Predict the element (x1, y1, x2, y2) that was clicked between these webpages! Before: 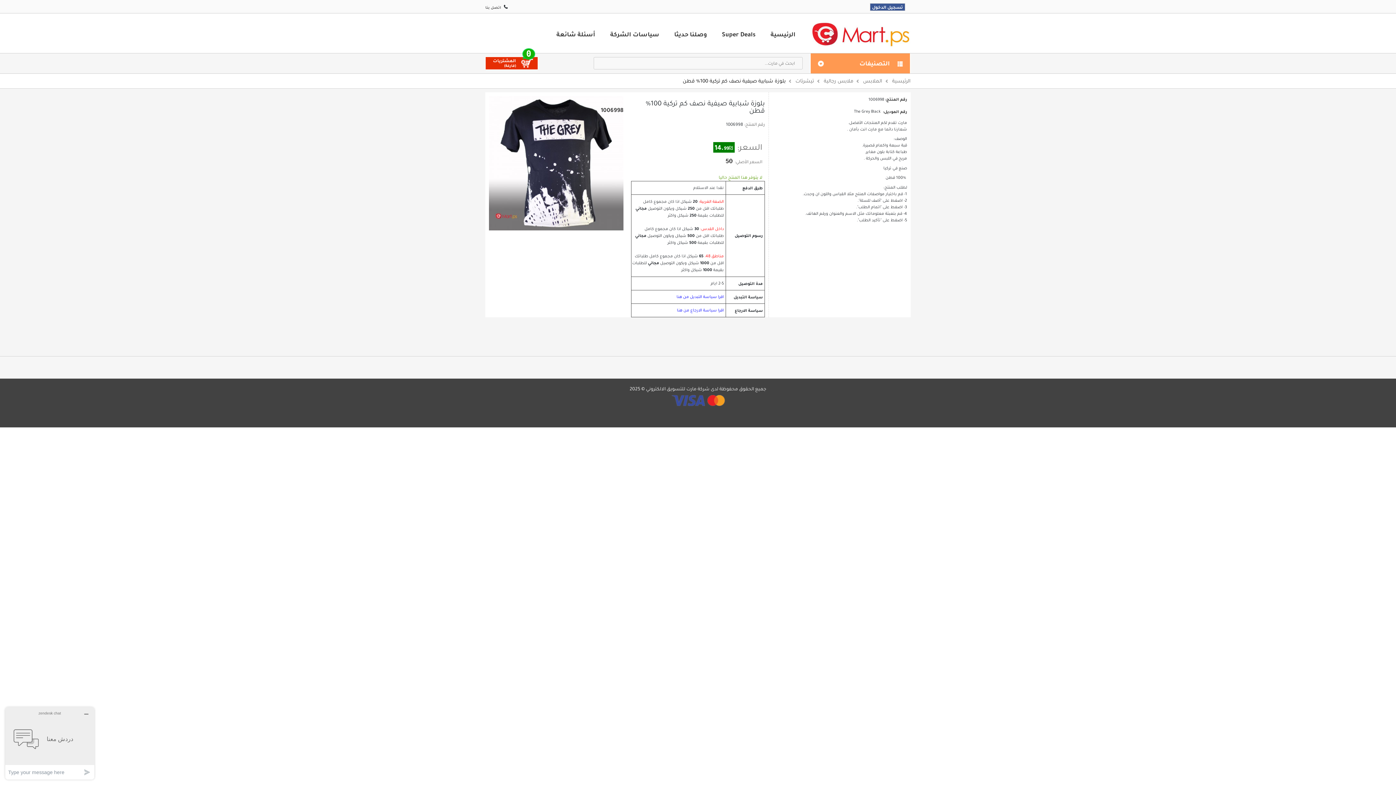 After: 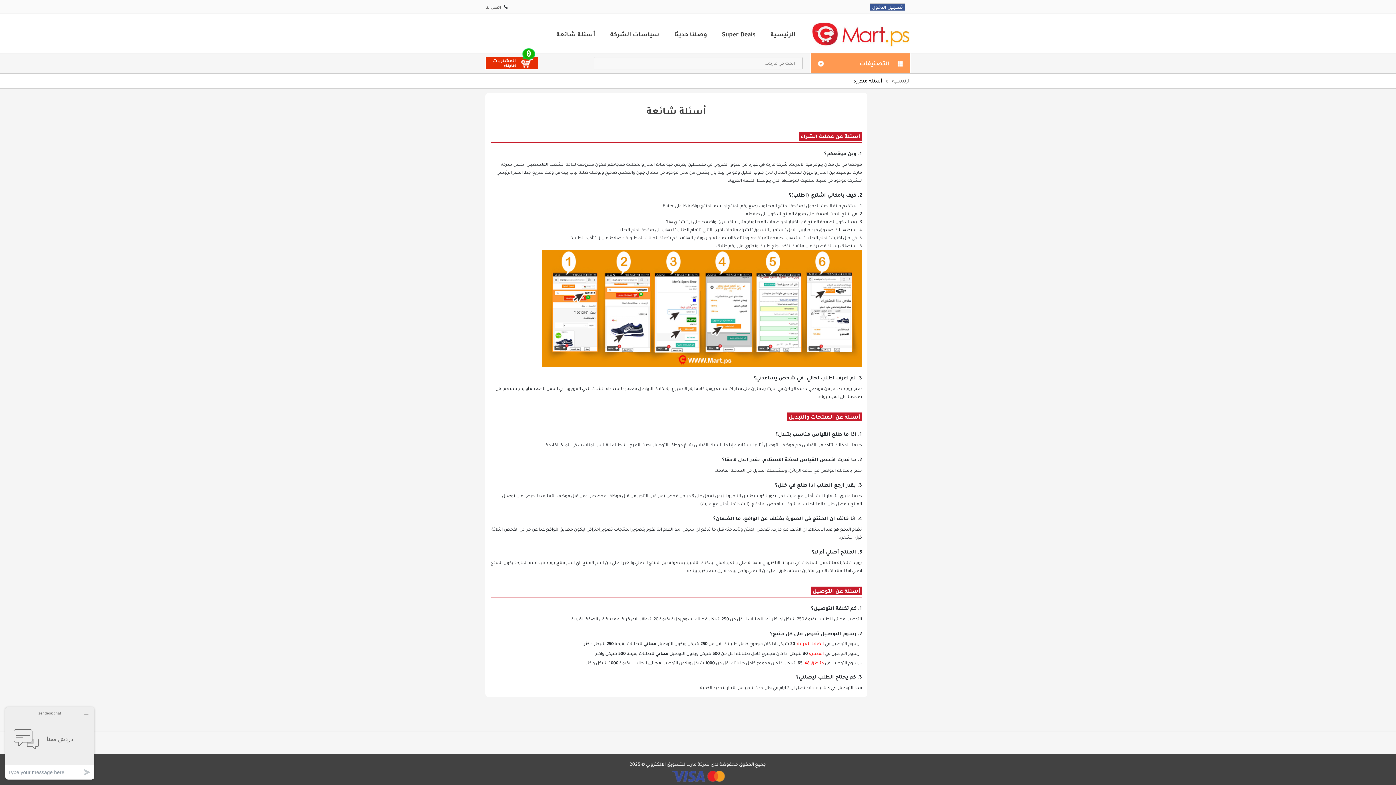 Action: bbox: (549, 28, 602, 41) label: أسئلة شائعة